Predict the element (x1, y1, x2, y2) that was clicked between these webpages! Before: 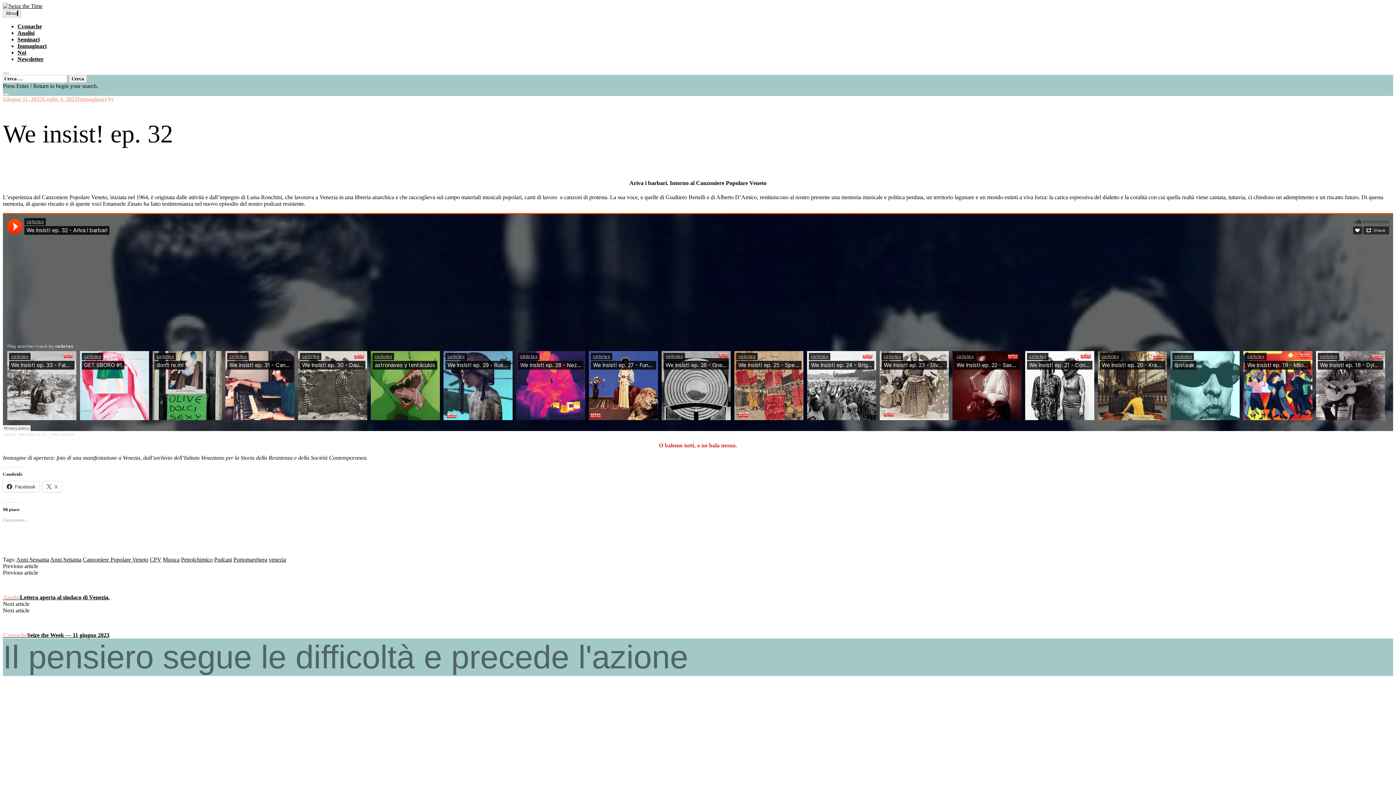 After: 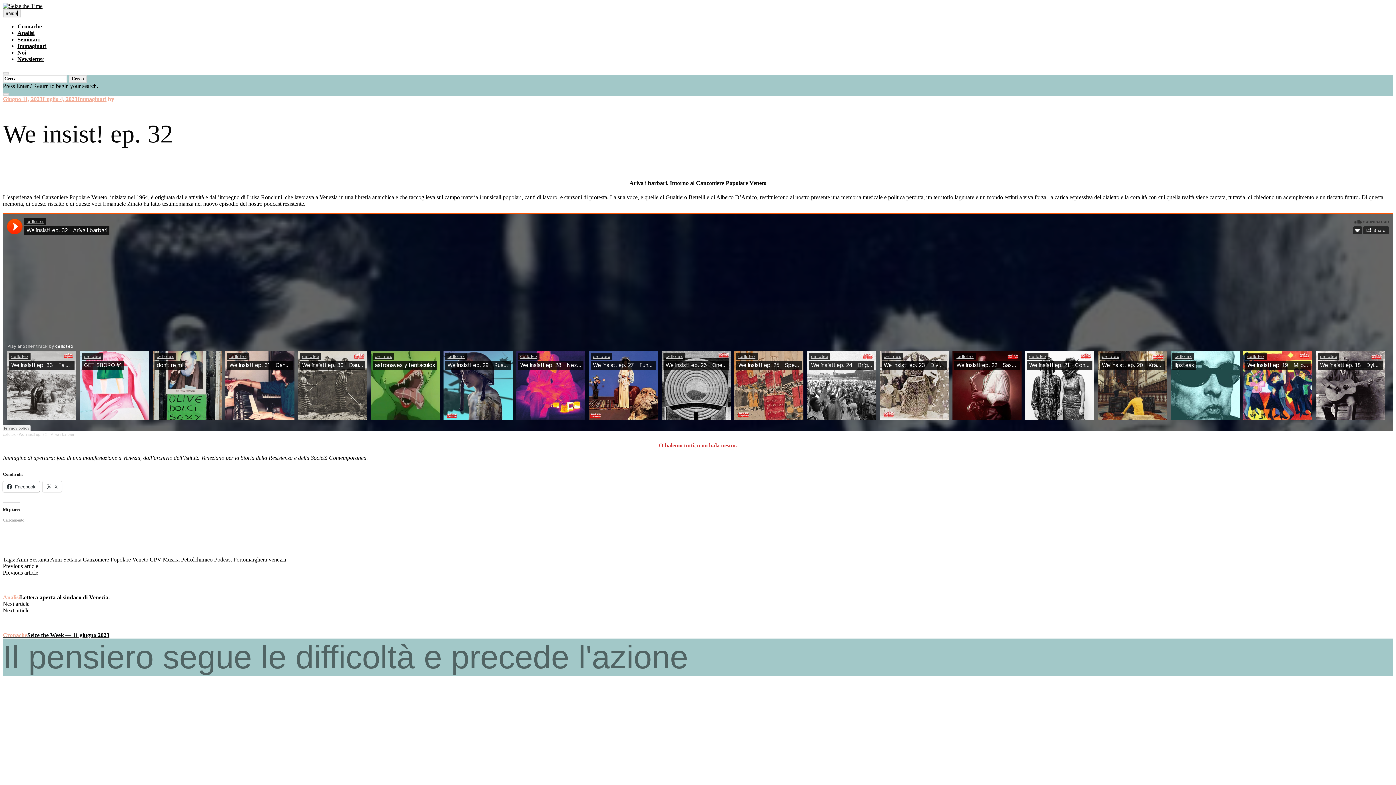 Action: label: Facebook bbox: (2, 481, 39, 492)